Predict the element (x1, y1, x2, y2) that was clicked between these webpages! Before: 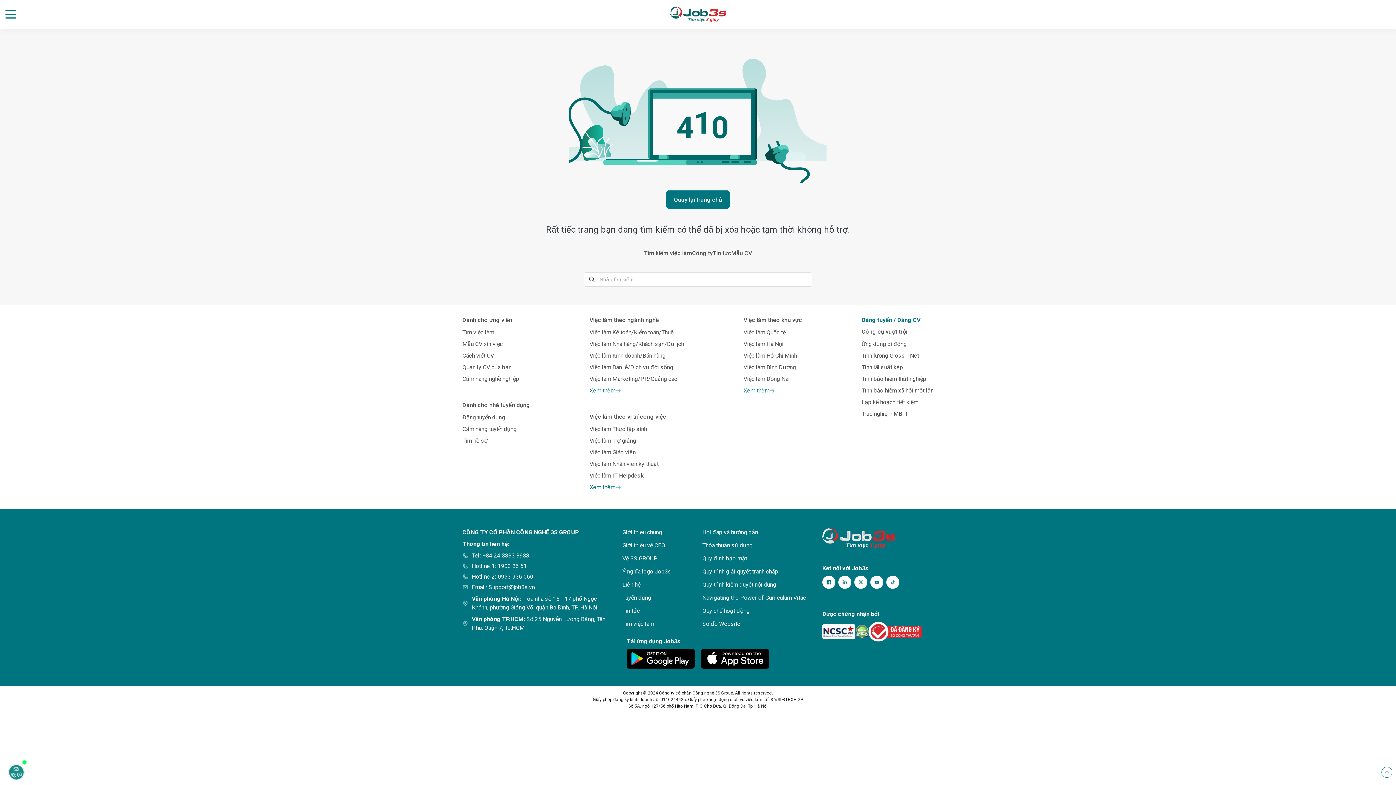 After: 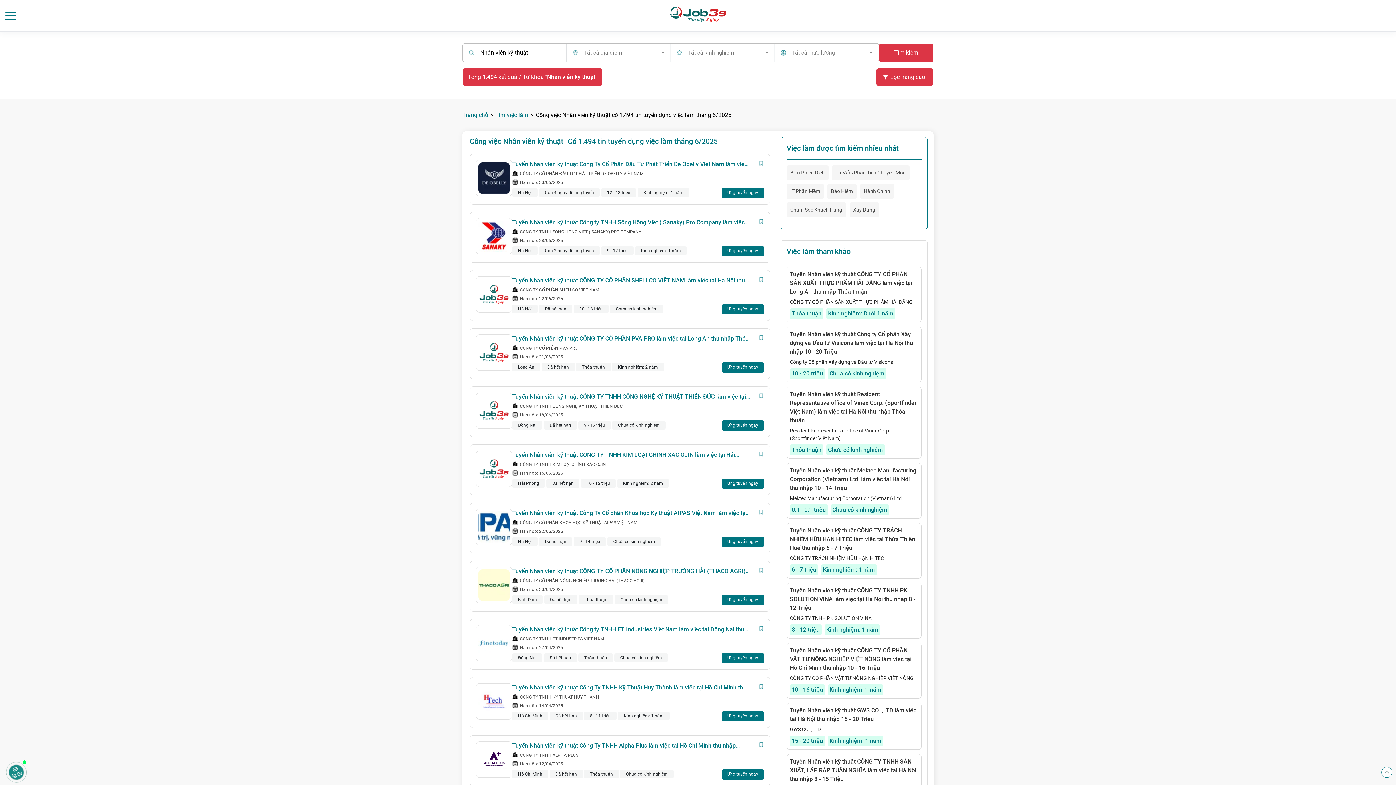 Action: bbox: (589, 460, 658, 467) label: Việc làm Nhân viên kỹ thuật